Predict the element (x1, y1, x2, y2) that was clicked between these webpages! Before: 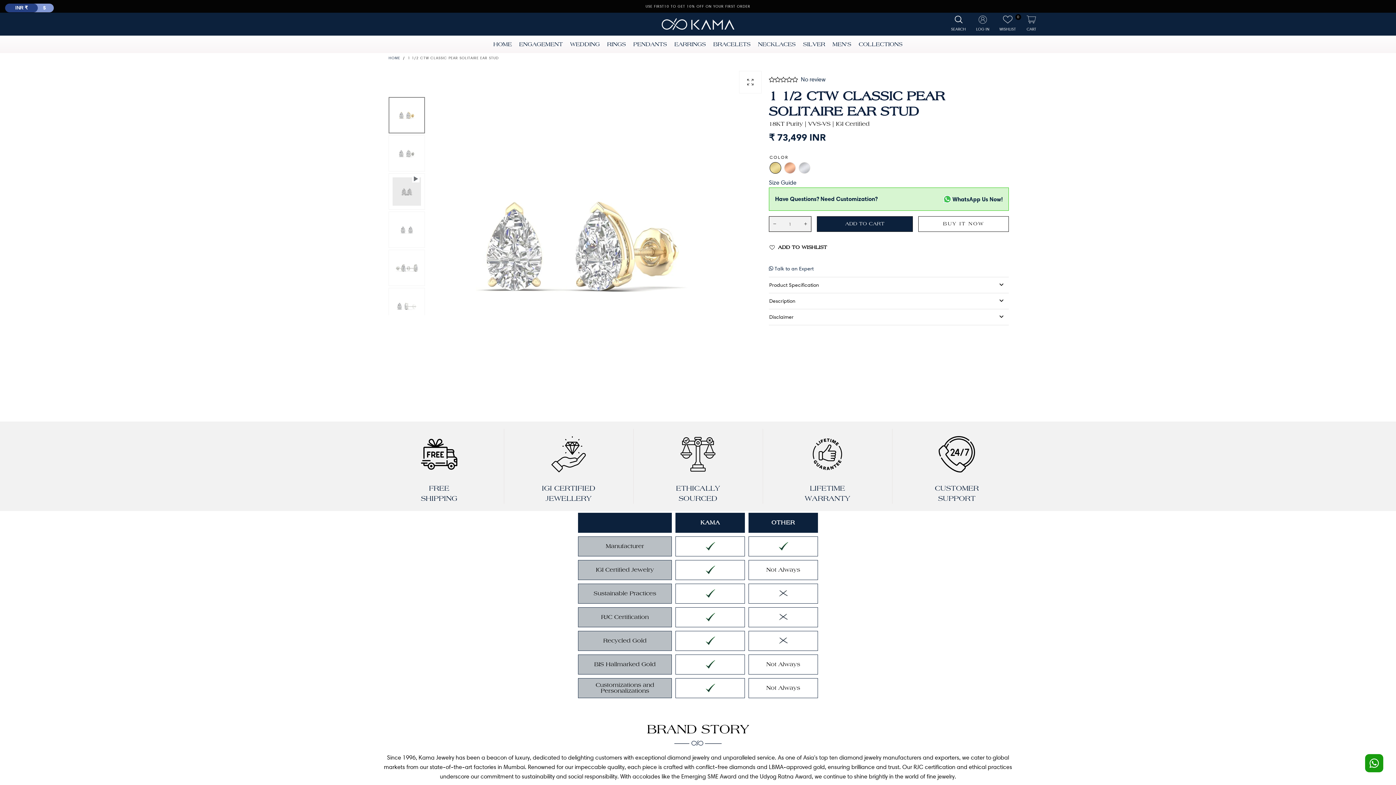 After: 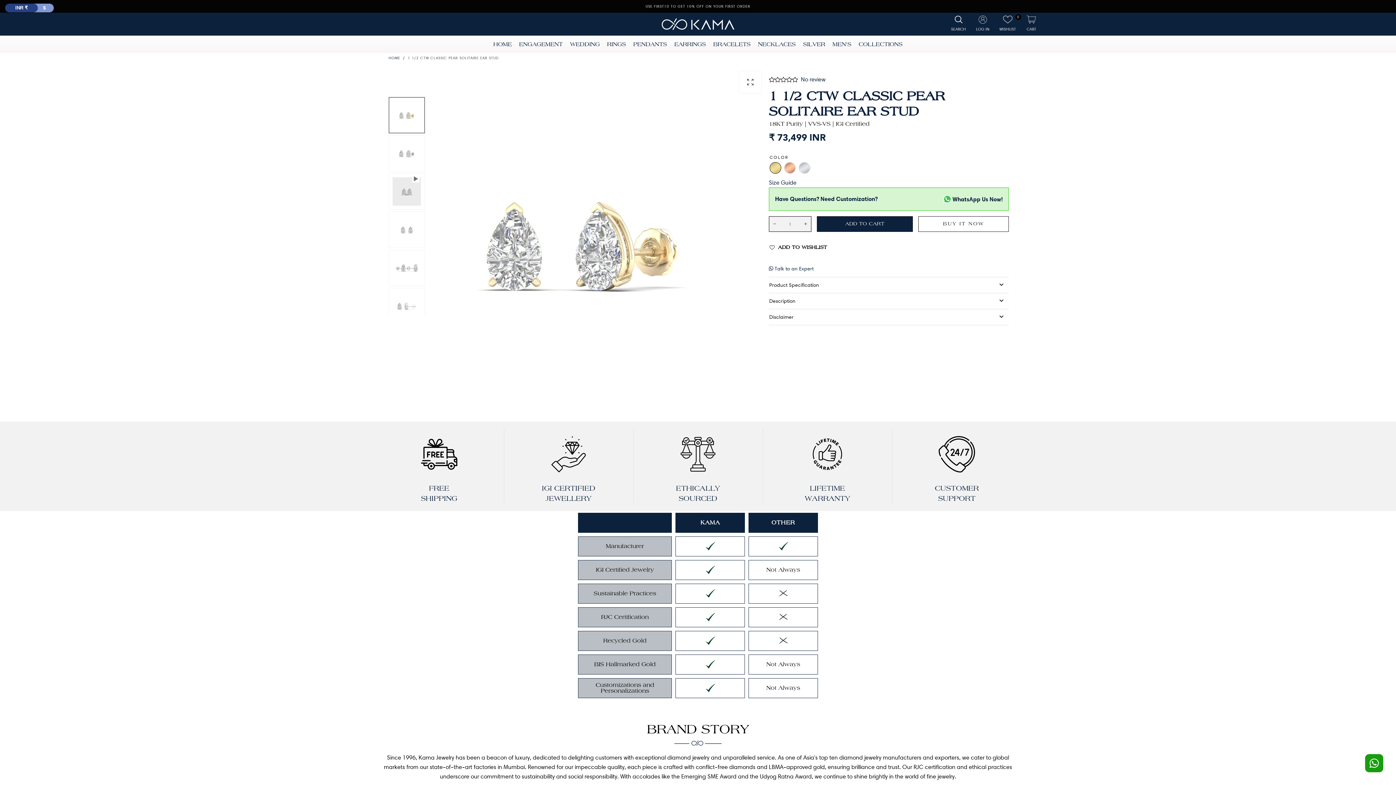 Action: bbox: (769, 260, 1009, 277) label:  Talk to an Expert